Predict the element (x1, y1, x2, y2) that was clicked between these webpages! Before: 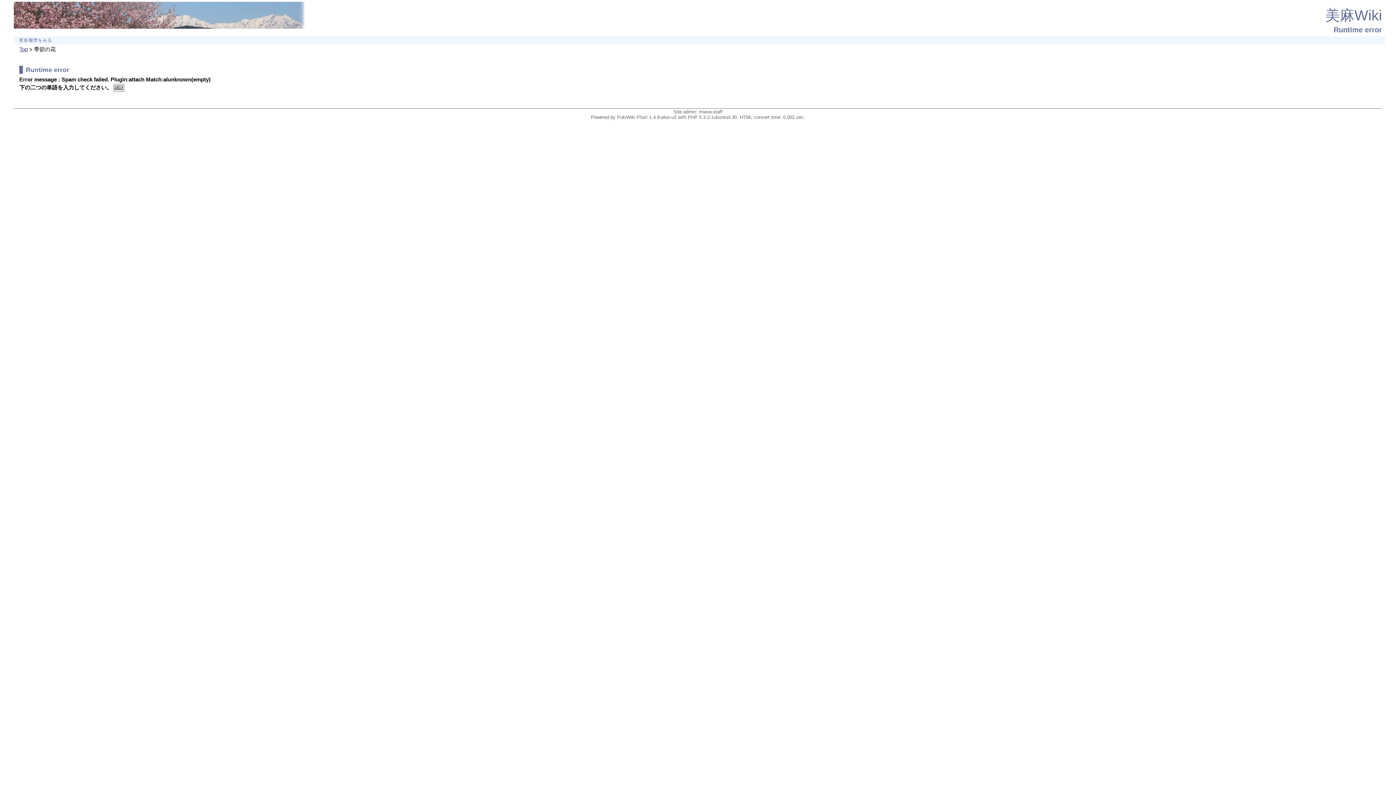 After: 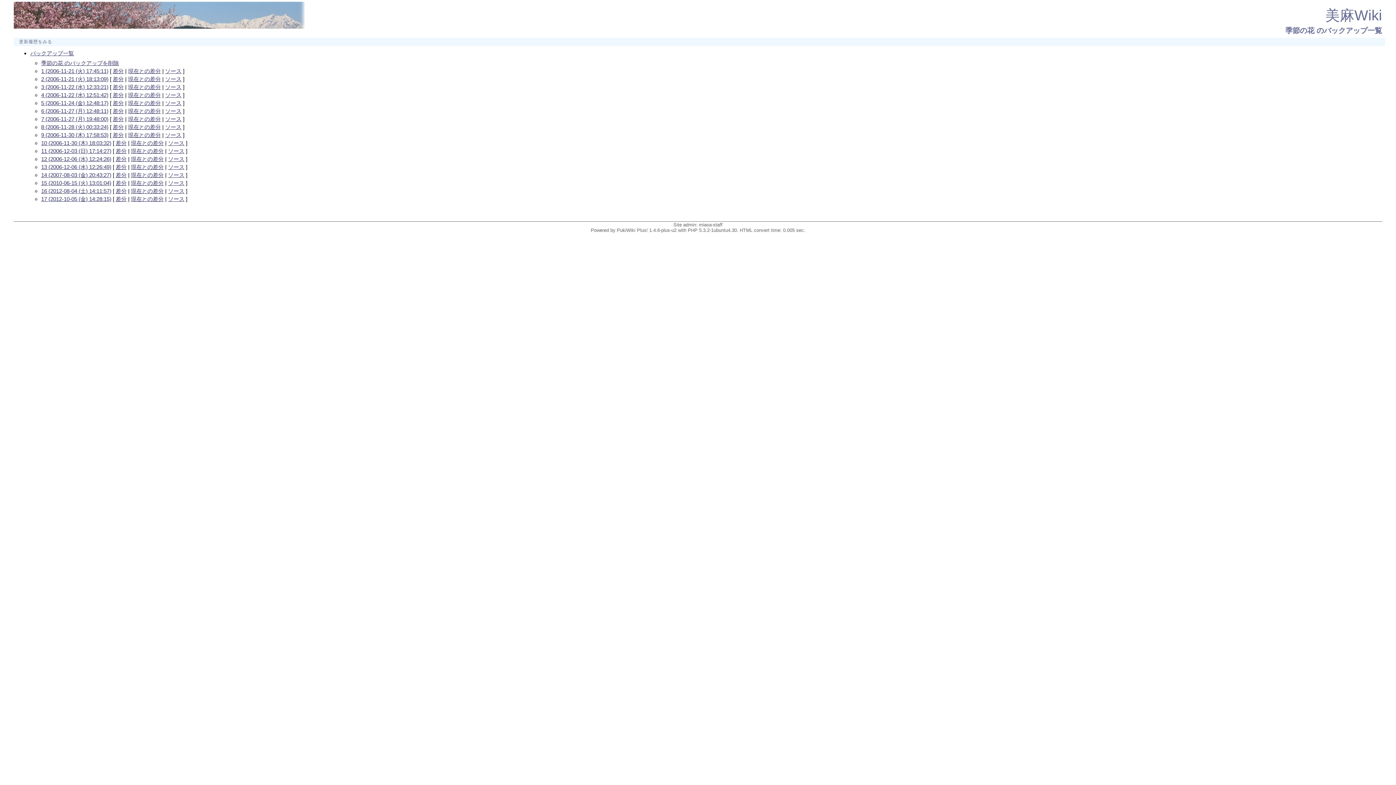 Action: label: 更新履歴をみる bbox: (16, 37, 55, 44)